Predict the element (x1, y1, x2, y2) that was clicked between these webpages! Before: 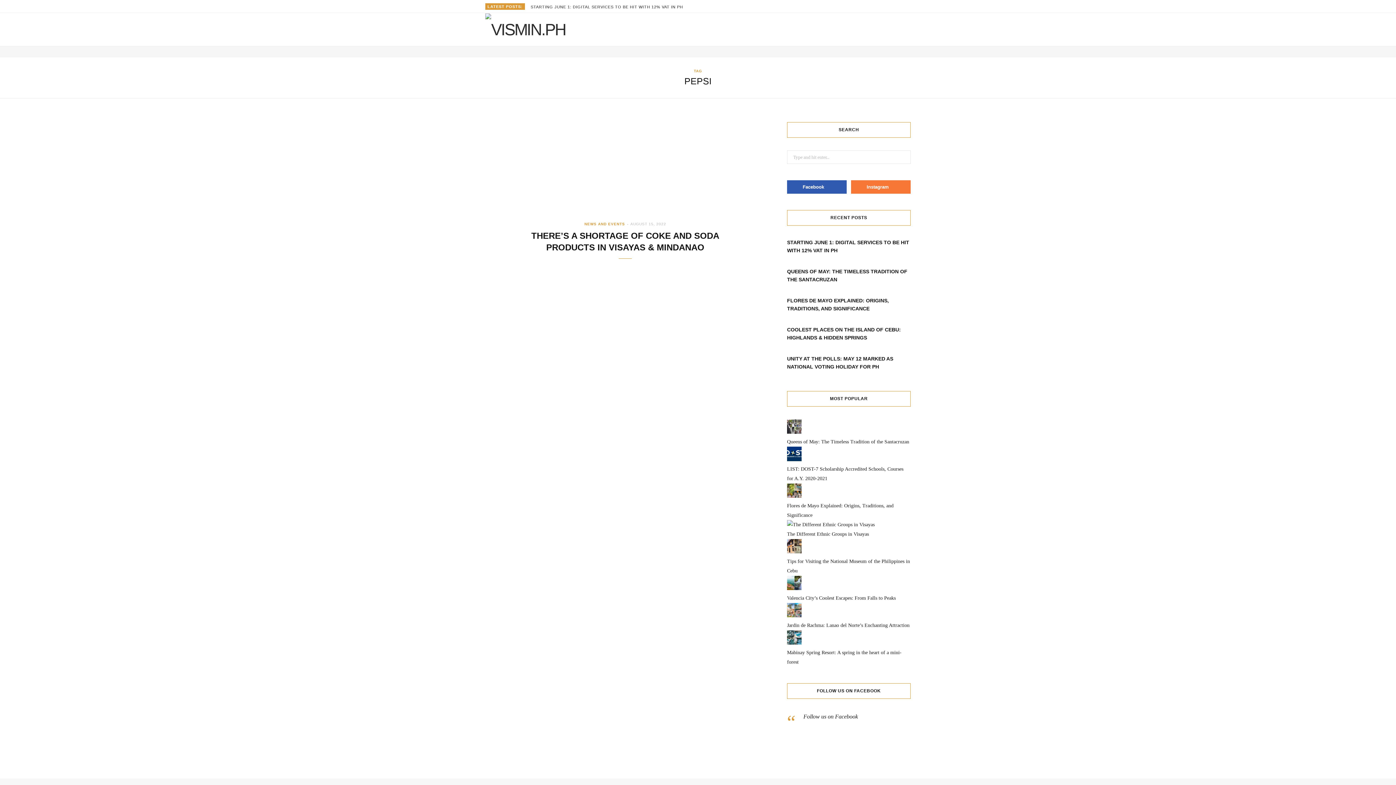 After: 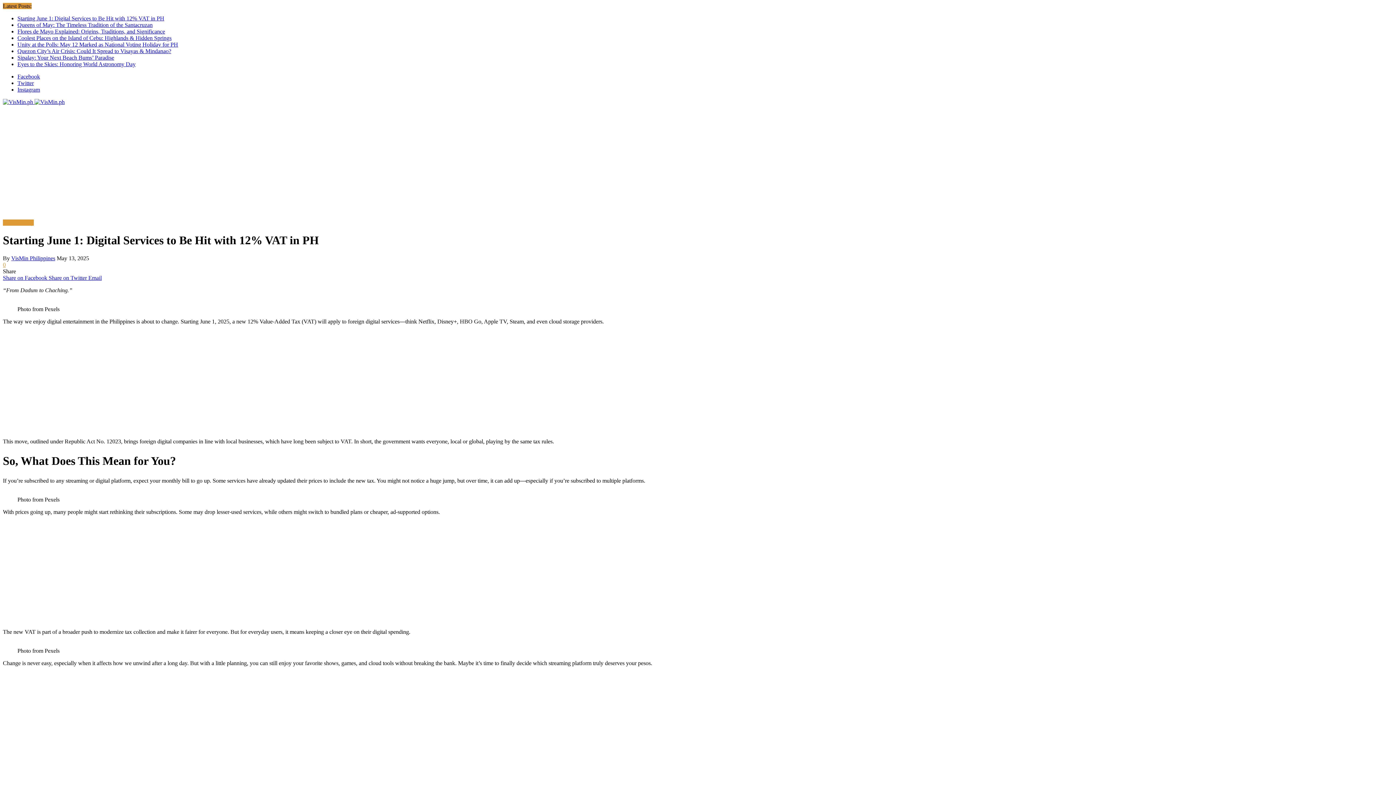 Action: label: STARTING JUNE 1: DIGITAL SERVICES TO BE HIT WITH 12% VAT IN PH bbox: (787, 238, 910, 254)